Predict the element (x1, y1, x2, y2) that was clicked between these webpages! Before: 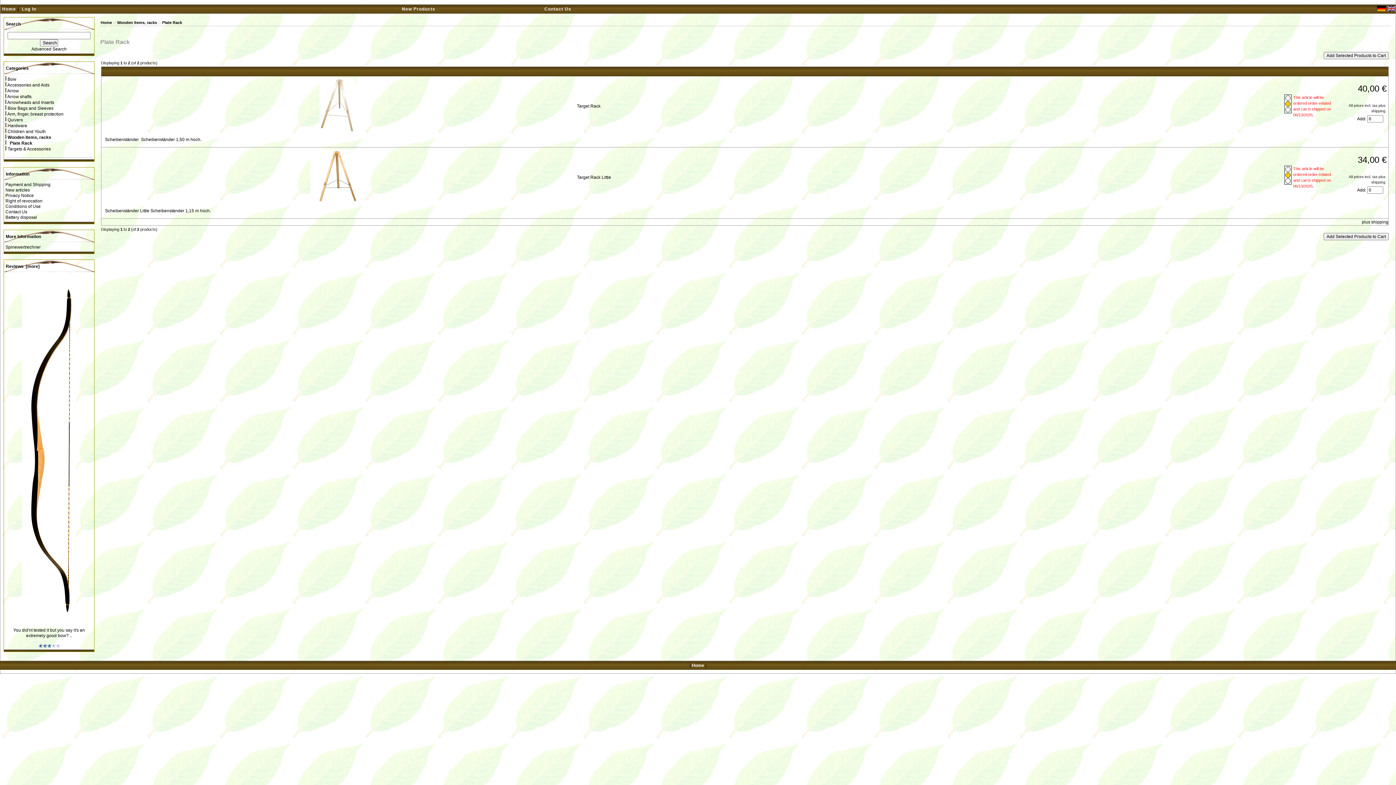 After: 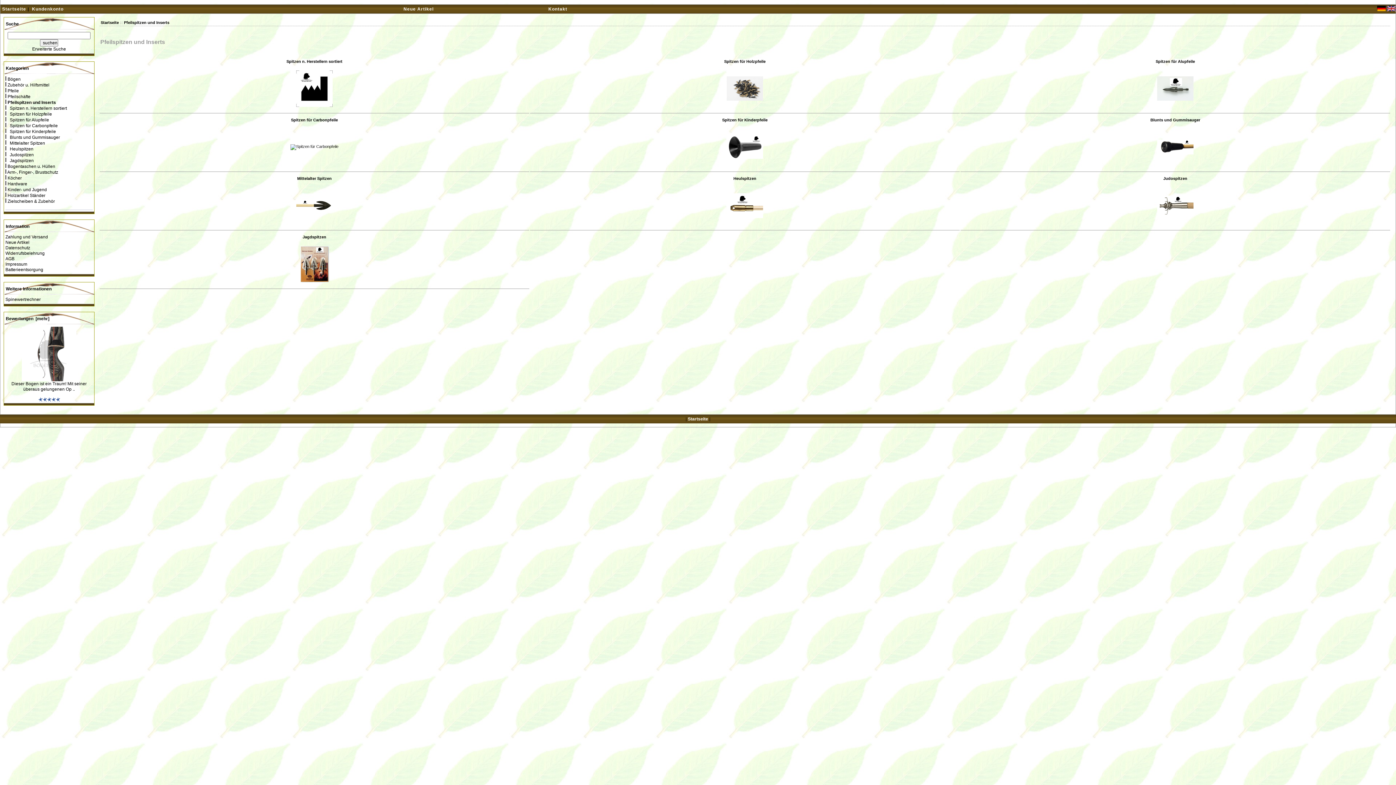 Action: label:  Arrowheads and Inserts bbox: (5, 100, 54, 105)